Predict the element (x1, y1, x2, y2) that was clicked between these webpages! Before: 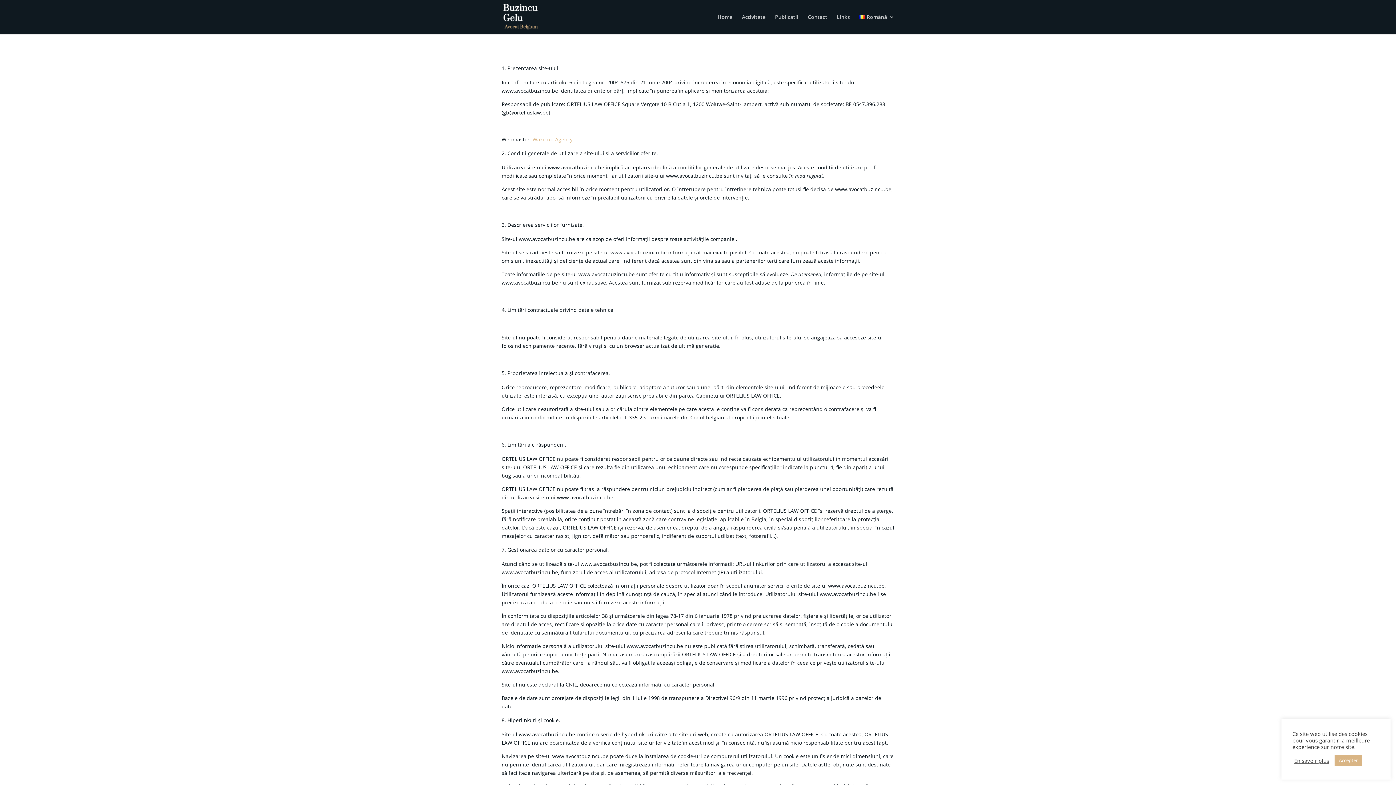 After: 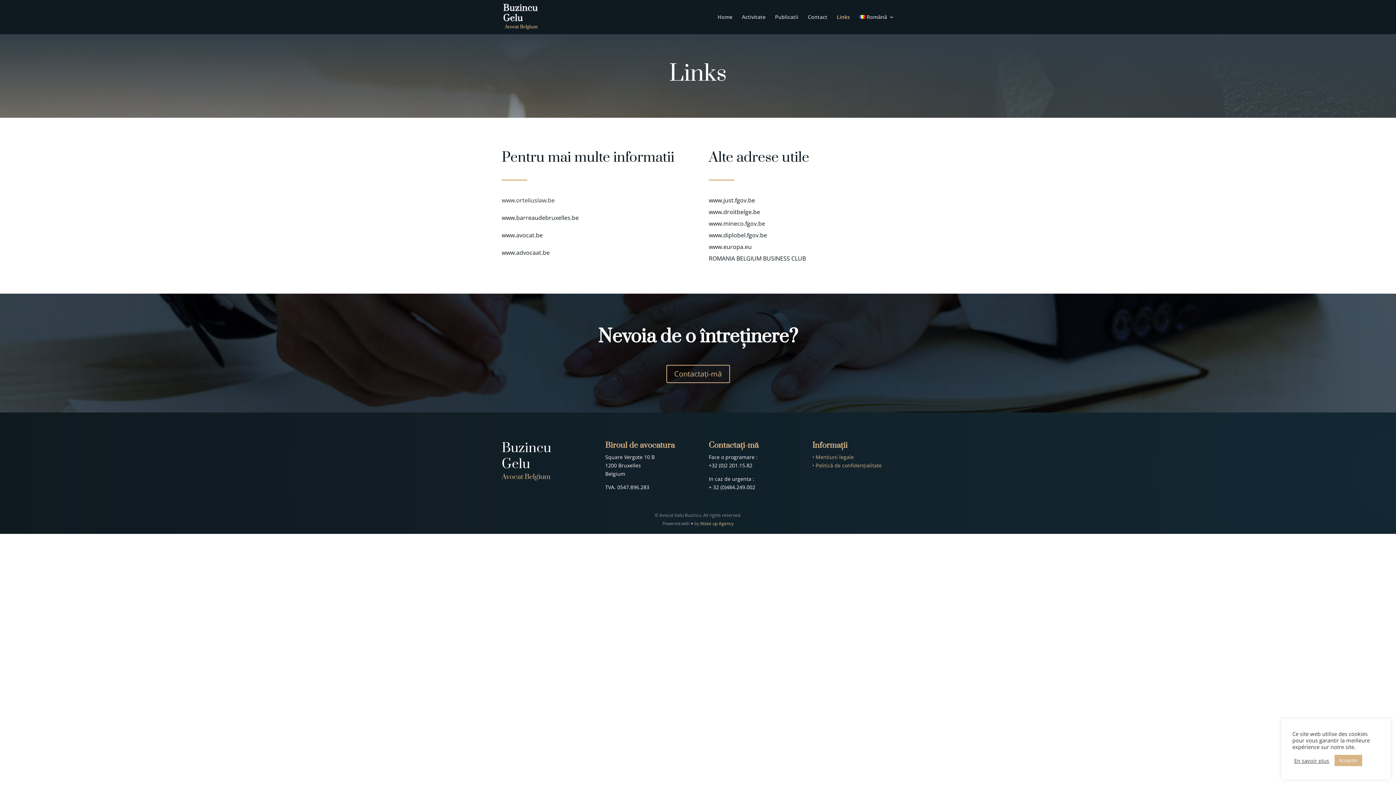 Action: bbox: (837, 14, 850, 34) label: Links